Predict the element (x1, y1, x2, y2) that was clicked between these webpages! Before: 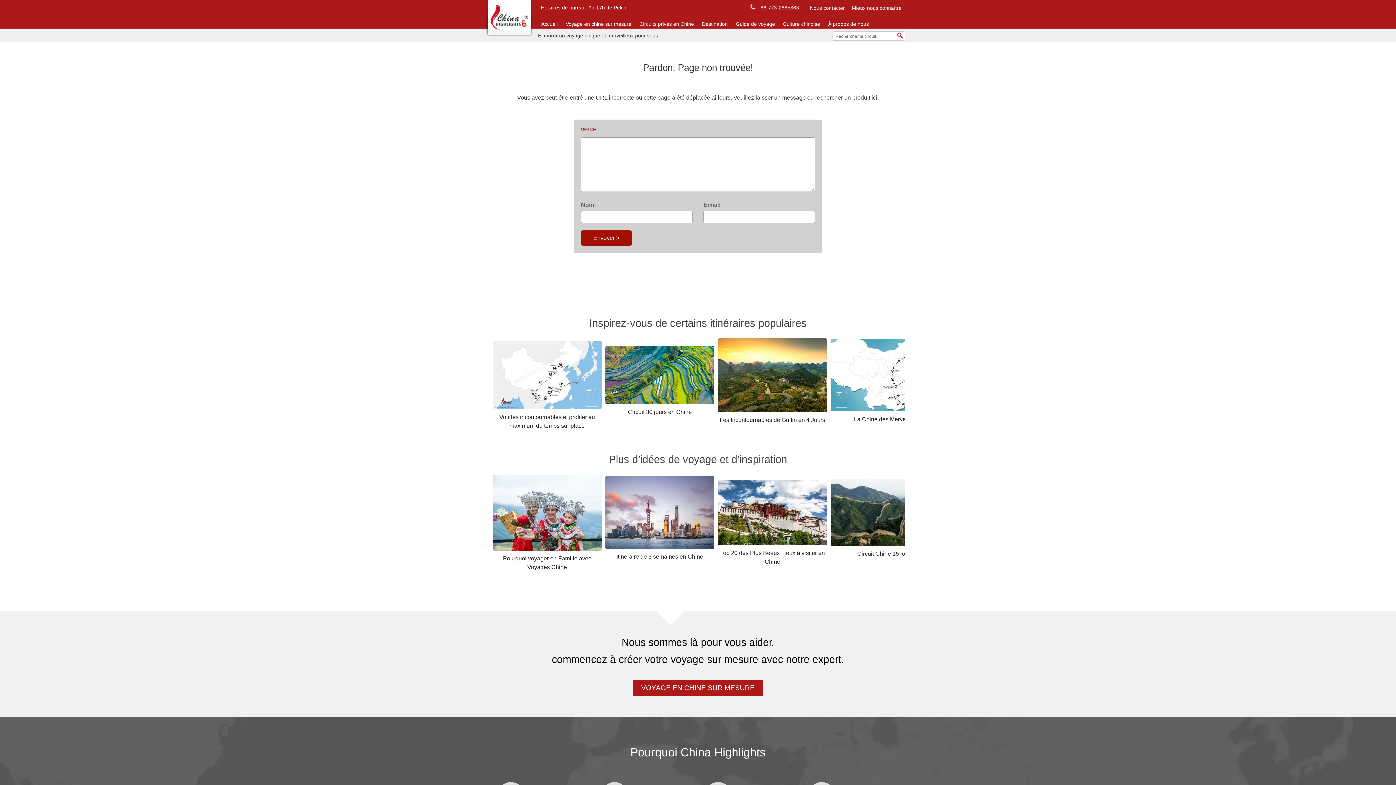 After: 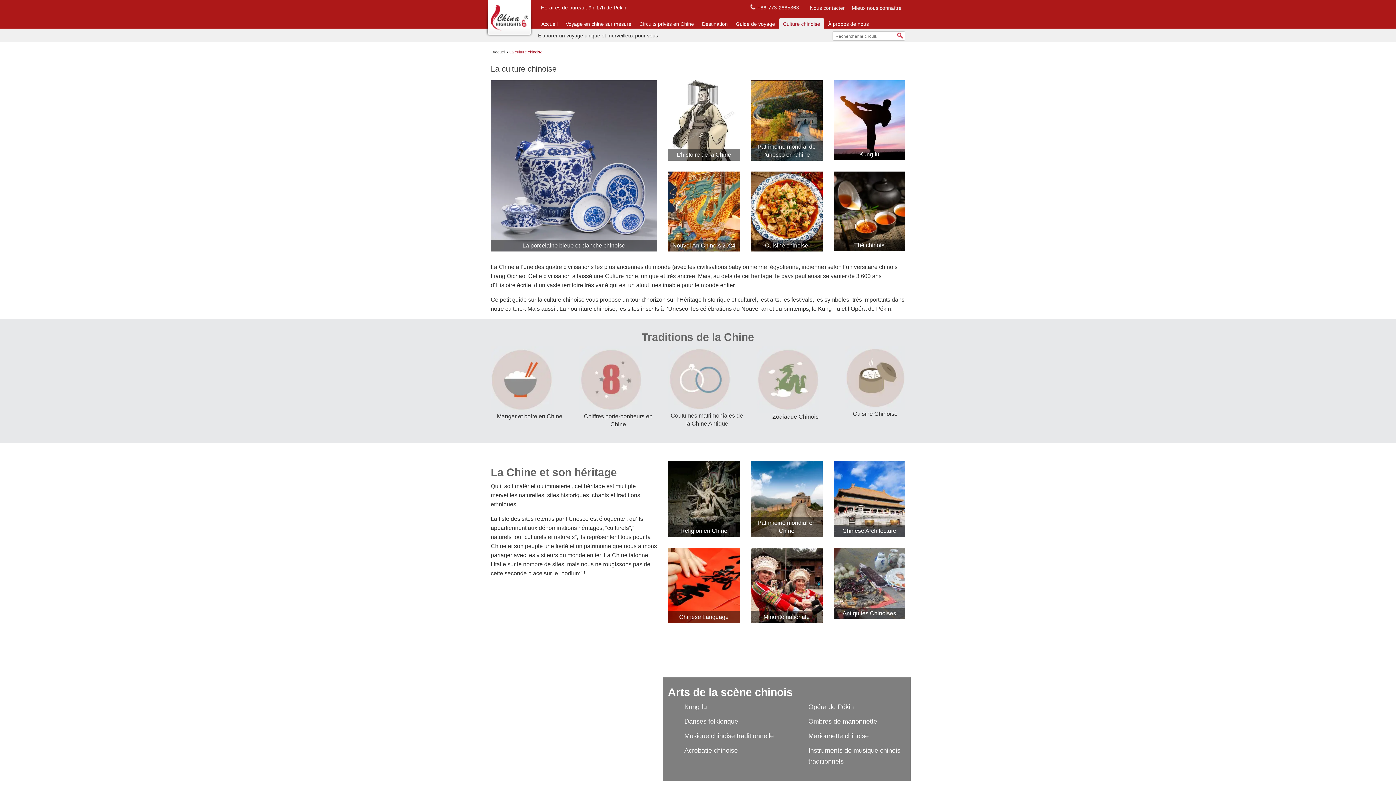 Action: label: Culture chinoise bbox: (779, 18, 824, 29)